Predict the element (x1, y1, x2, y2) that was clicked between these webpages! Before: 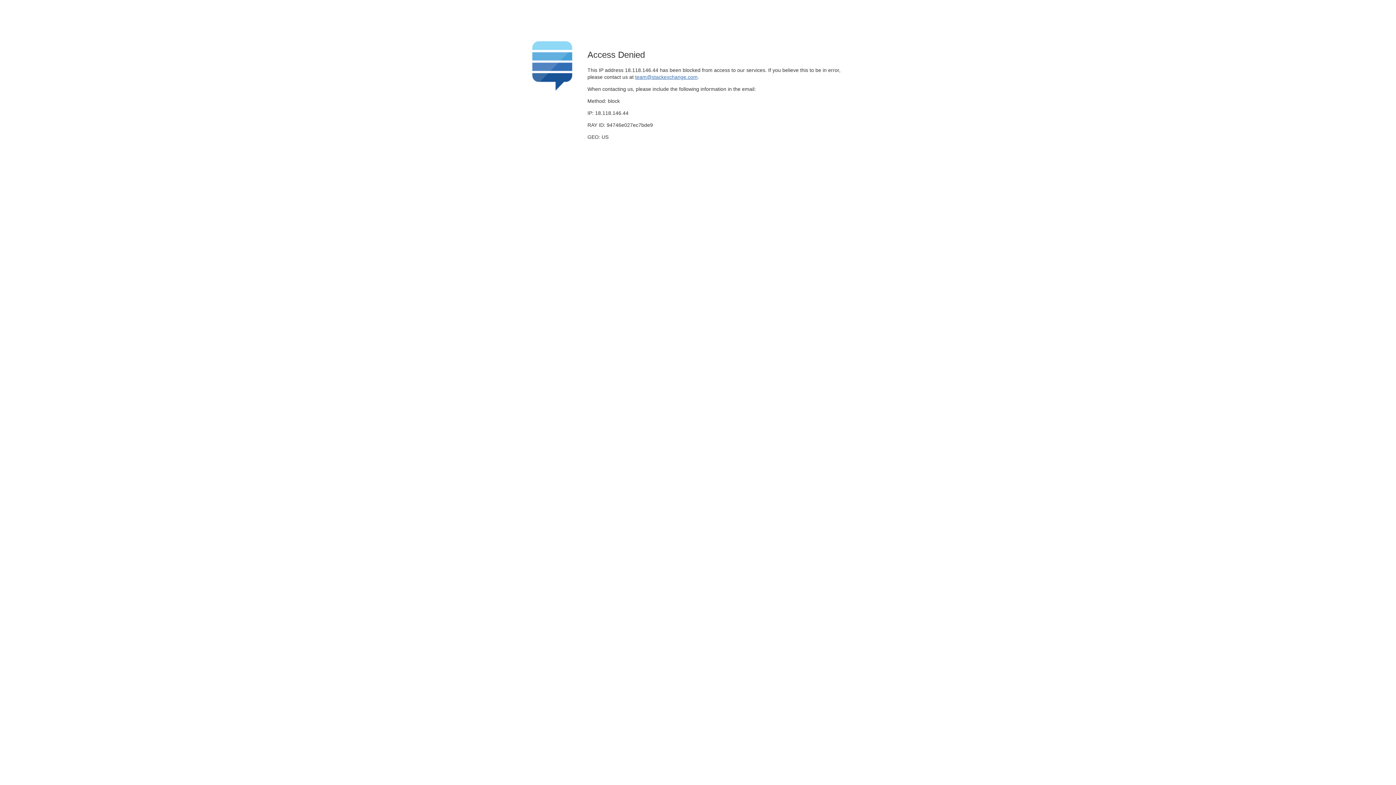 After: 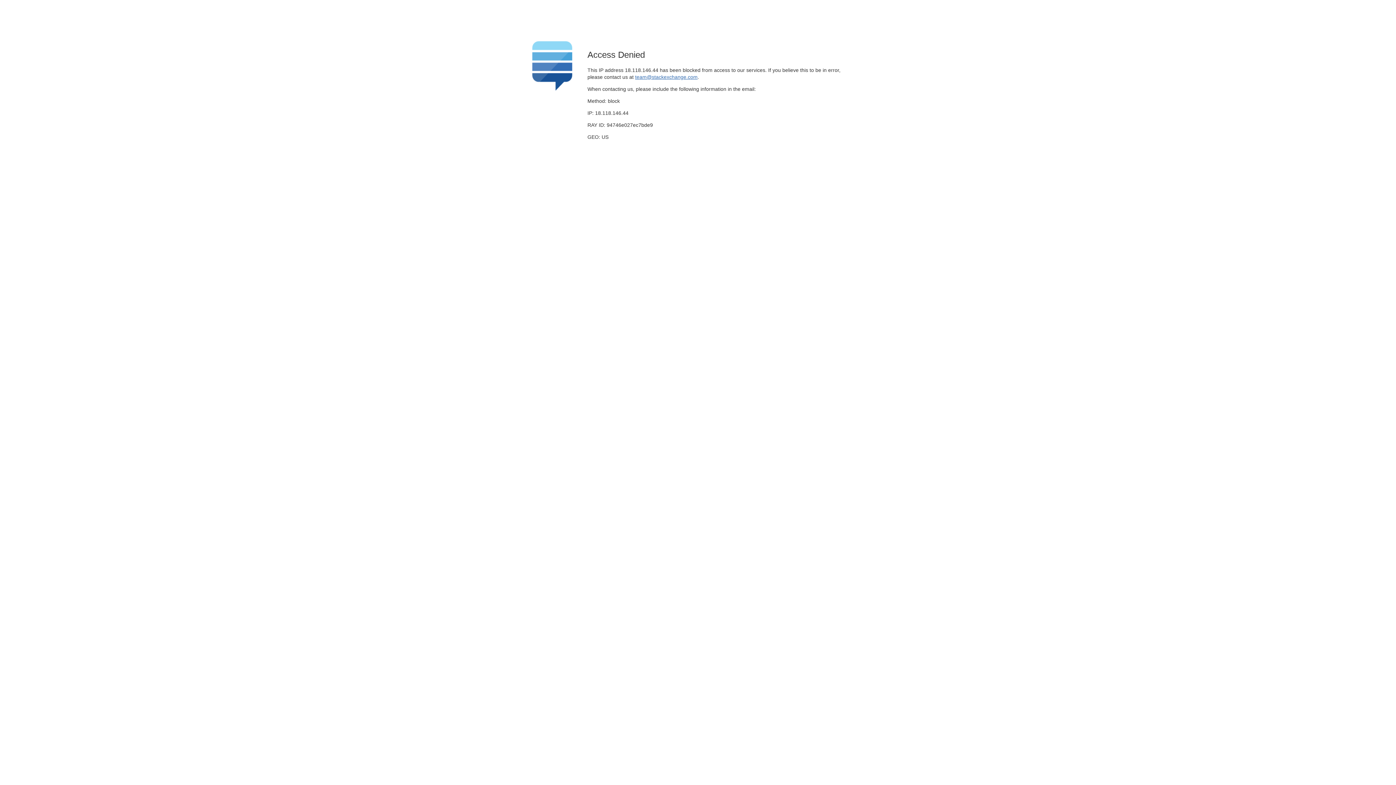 Action: label: team@stackexchange.com bbox: (635, 74, 697, 79)